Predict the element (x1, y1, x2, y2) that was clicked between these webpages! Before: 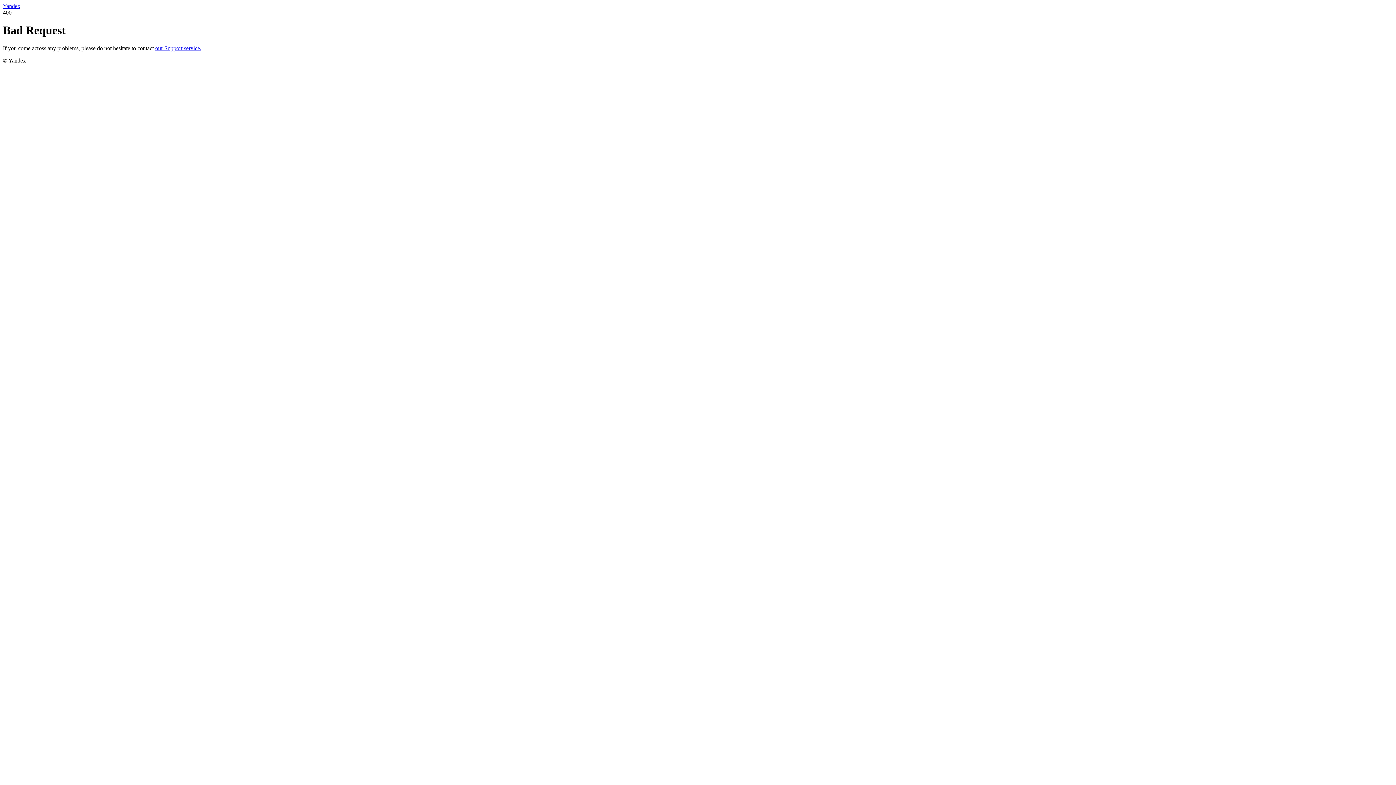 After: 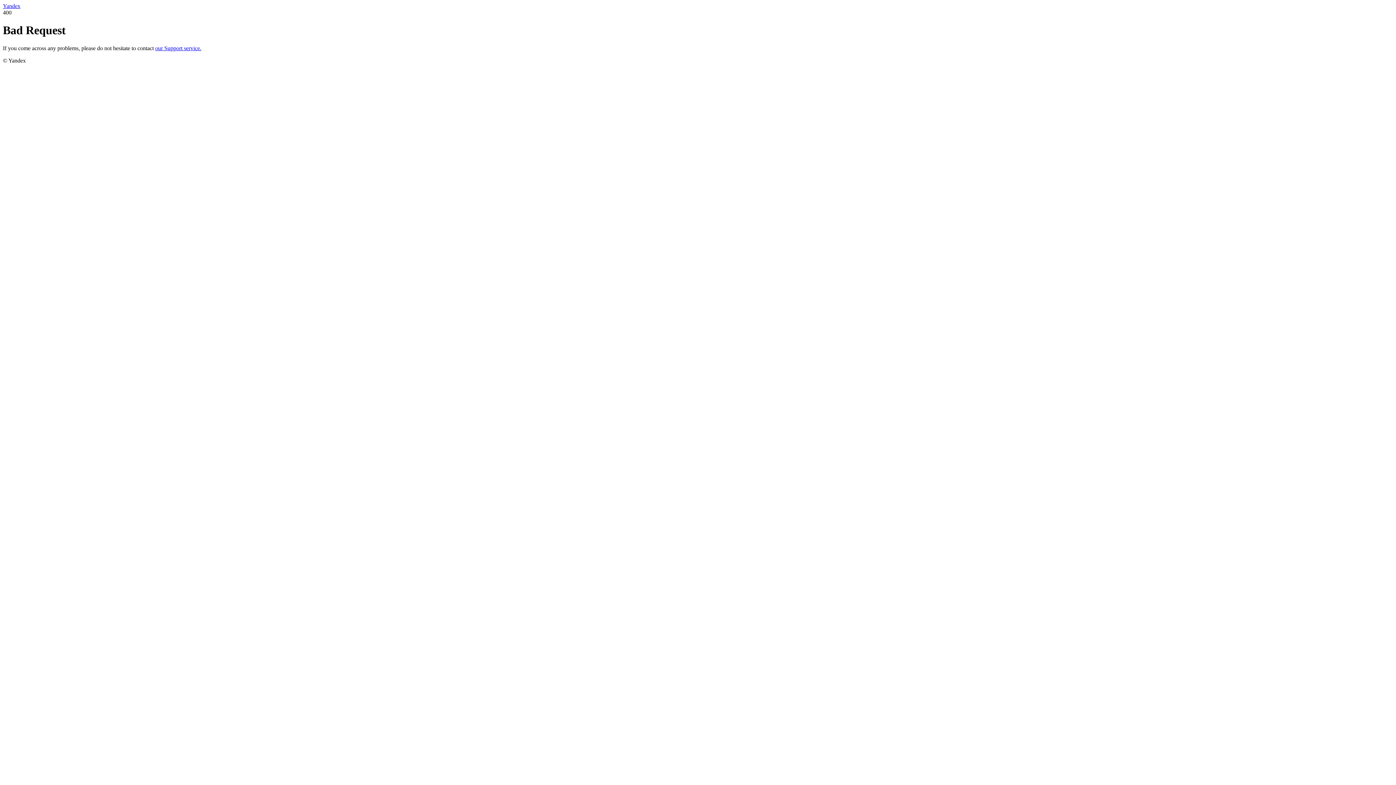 Action: label: Yandex bbox: (2, 2, 20, 9)